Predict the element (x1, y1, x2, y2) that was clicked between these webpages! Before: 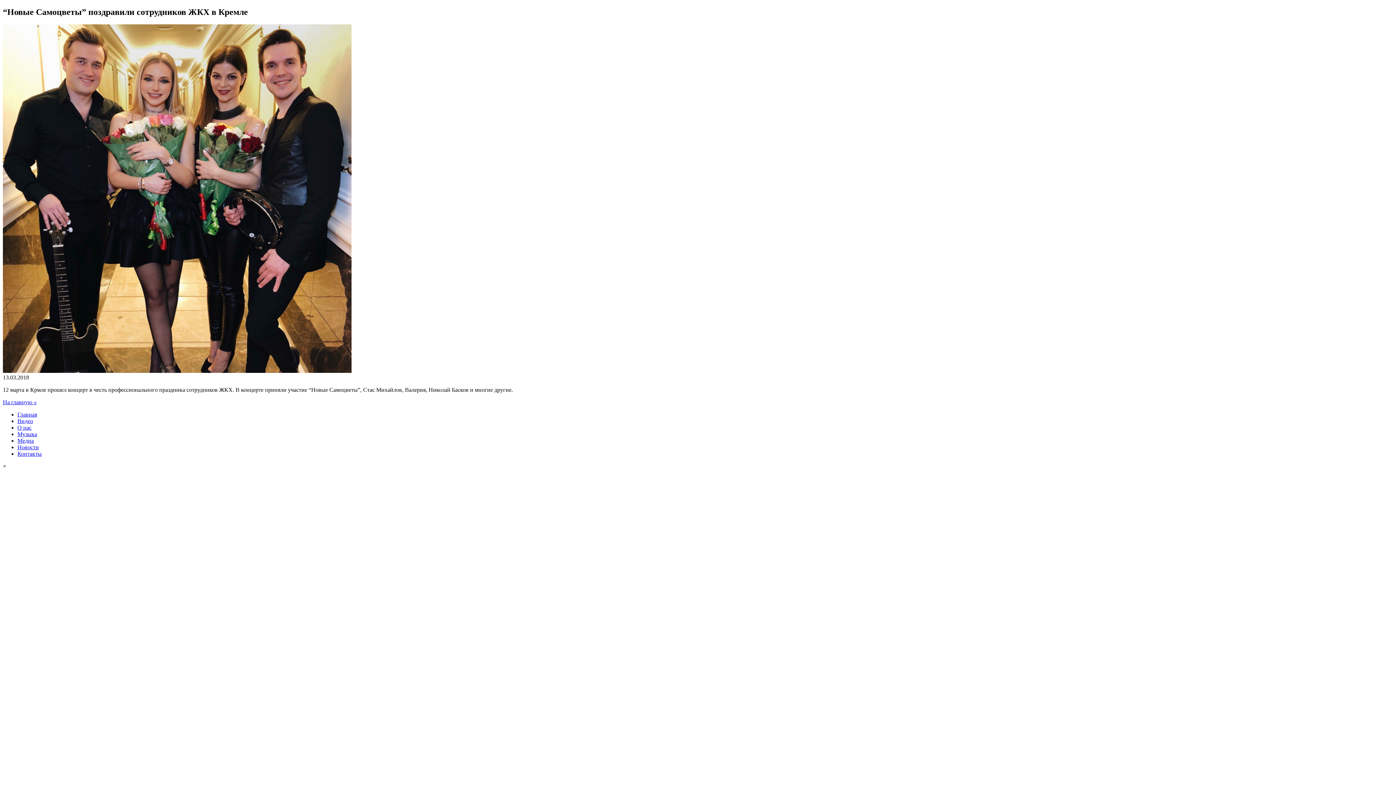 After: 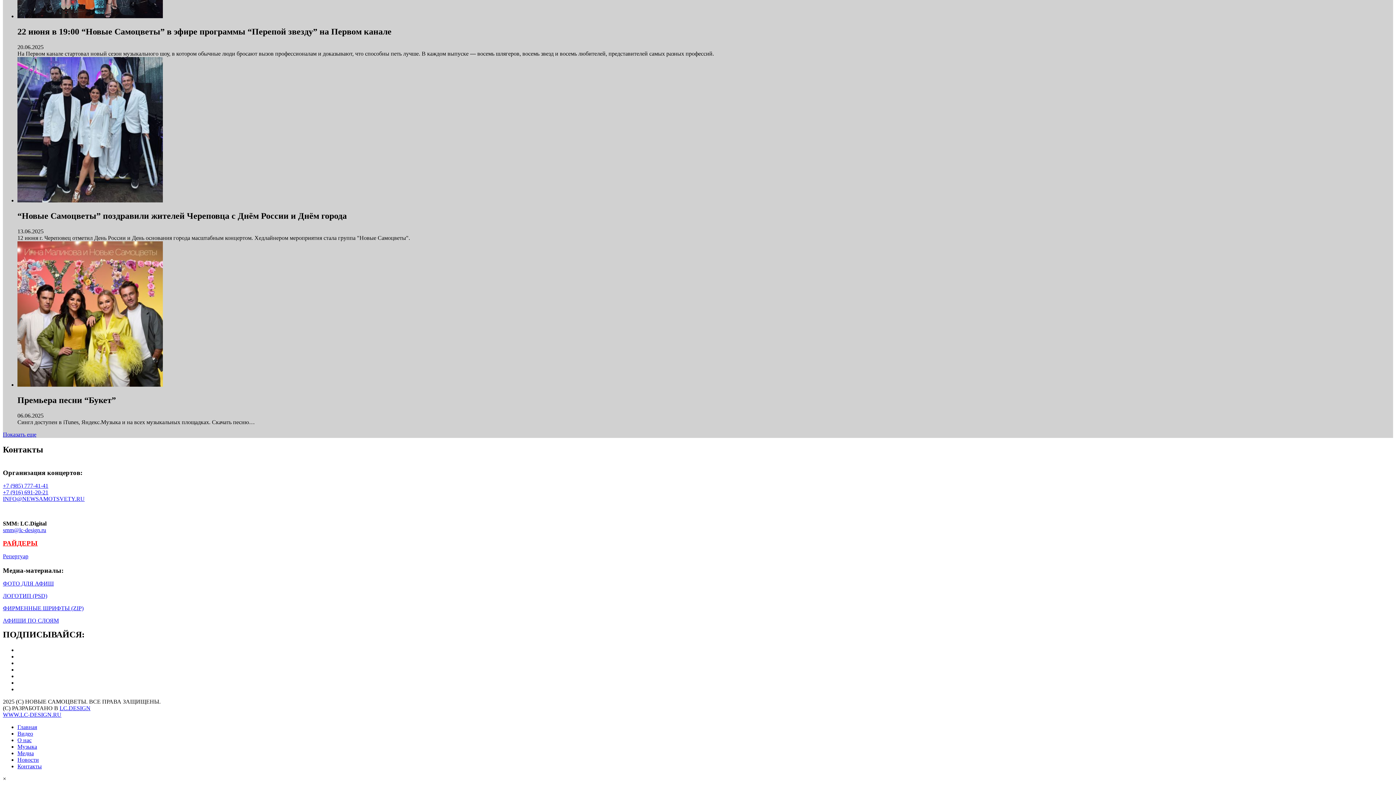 Action: label: Контакты bbox: (17, 450, 41, 457)